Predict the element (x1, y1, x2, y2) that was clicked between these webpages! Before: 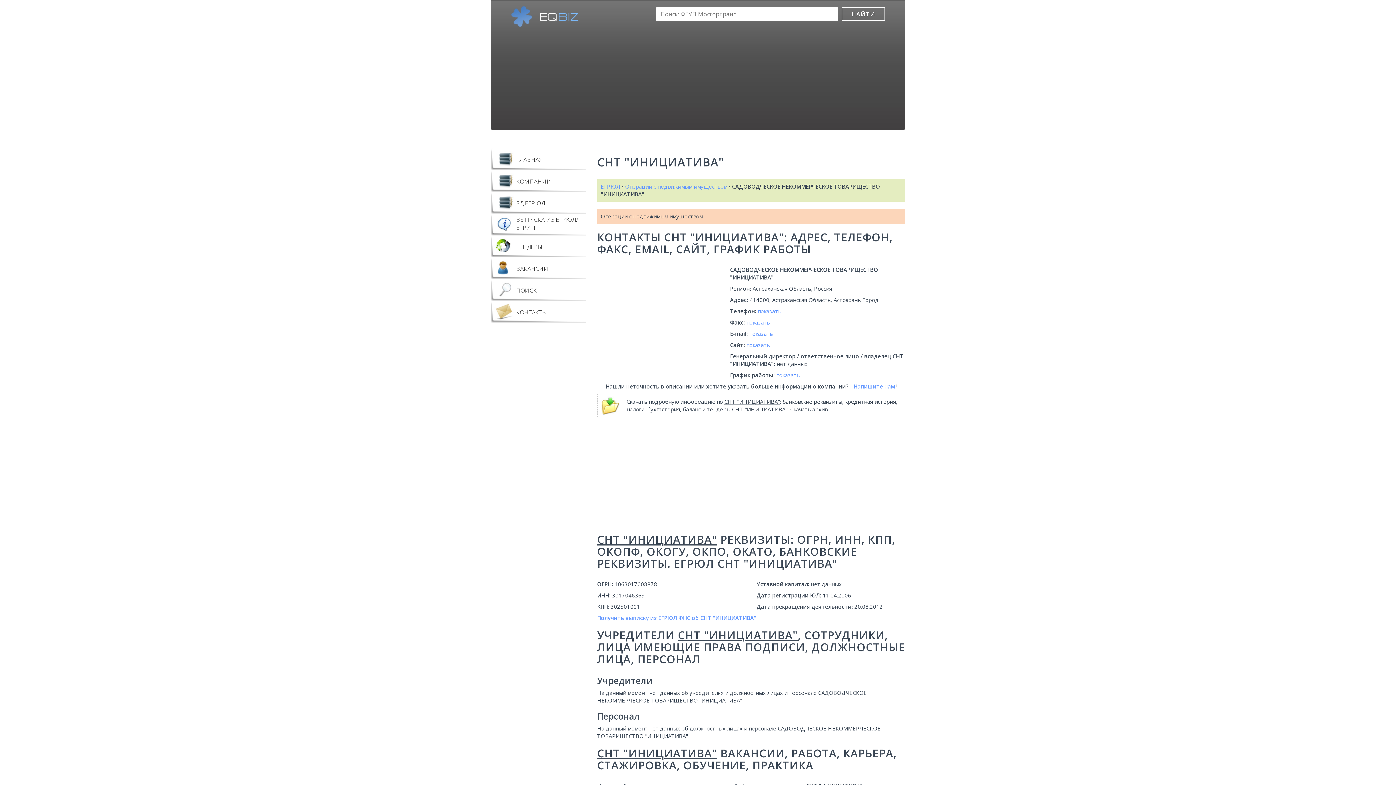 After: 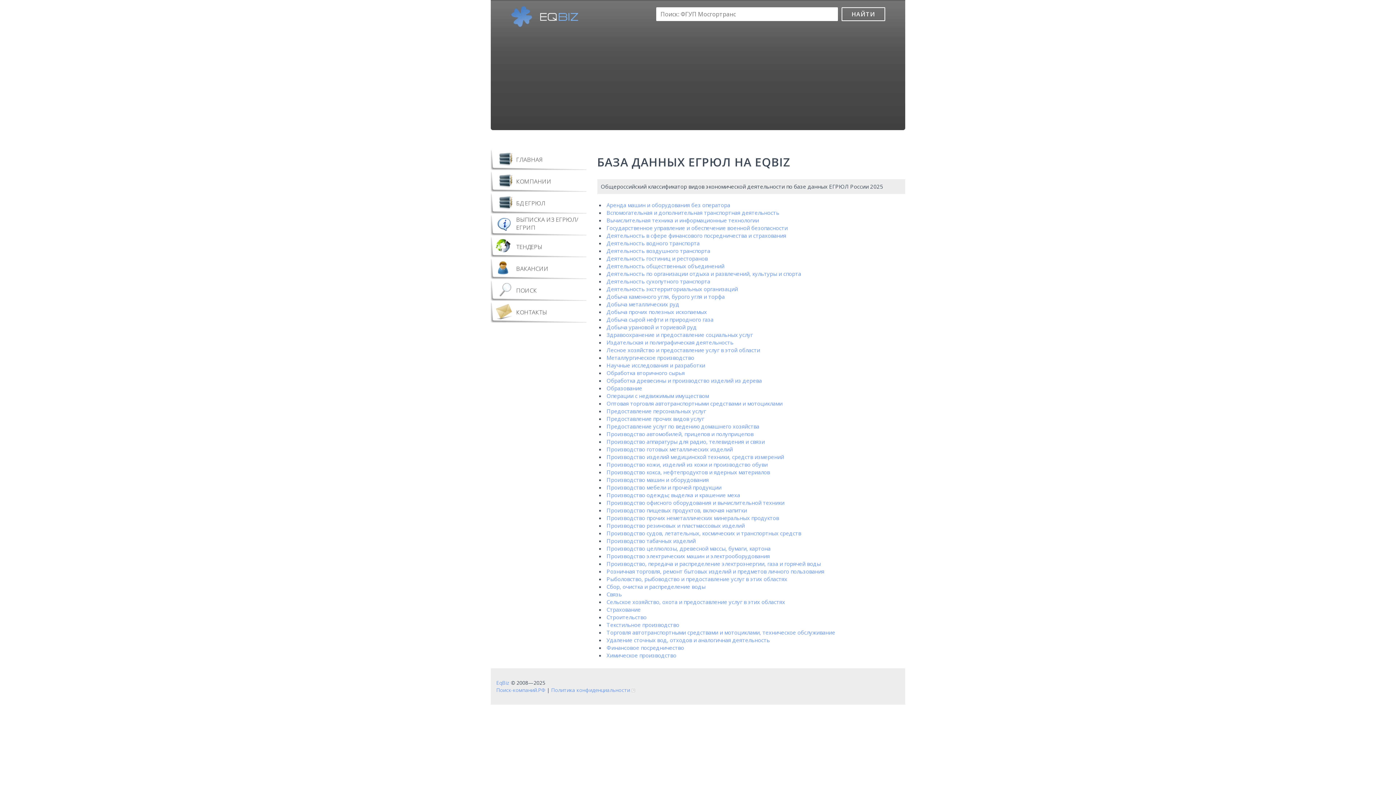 Action: bbox: (600, 182, 620, 190) label: ЕГРЮЛ